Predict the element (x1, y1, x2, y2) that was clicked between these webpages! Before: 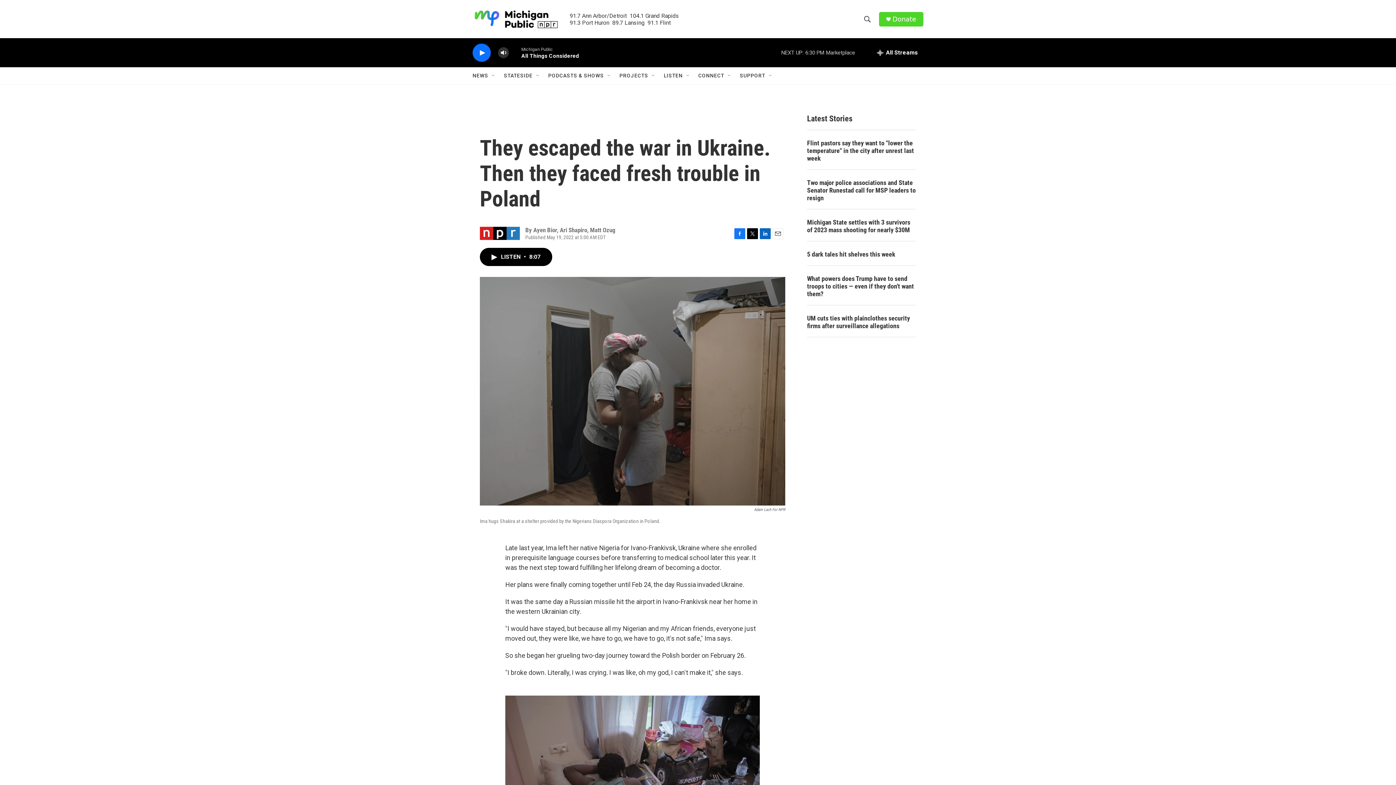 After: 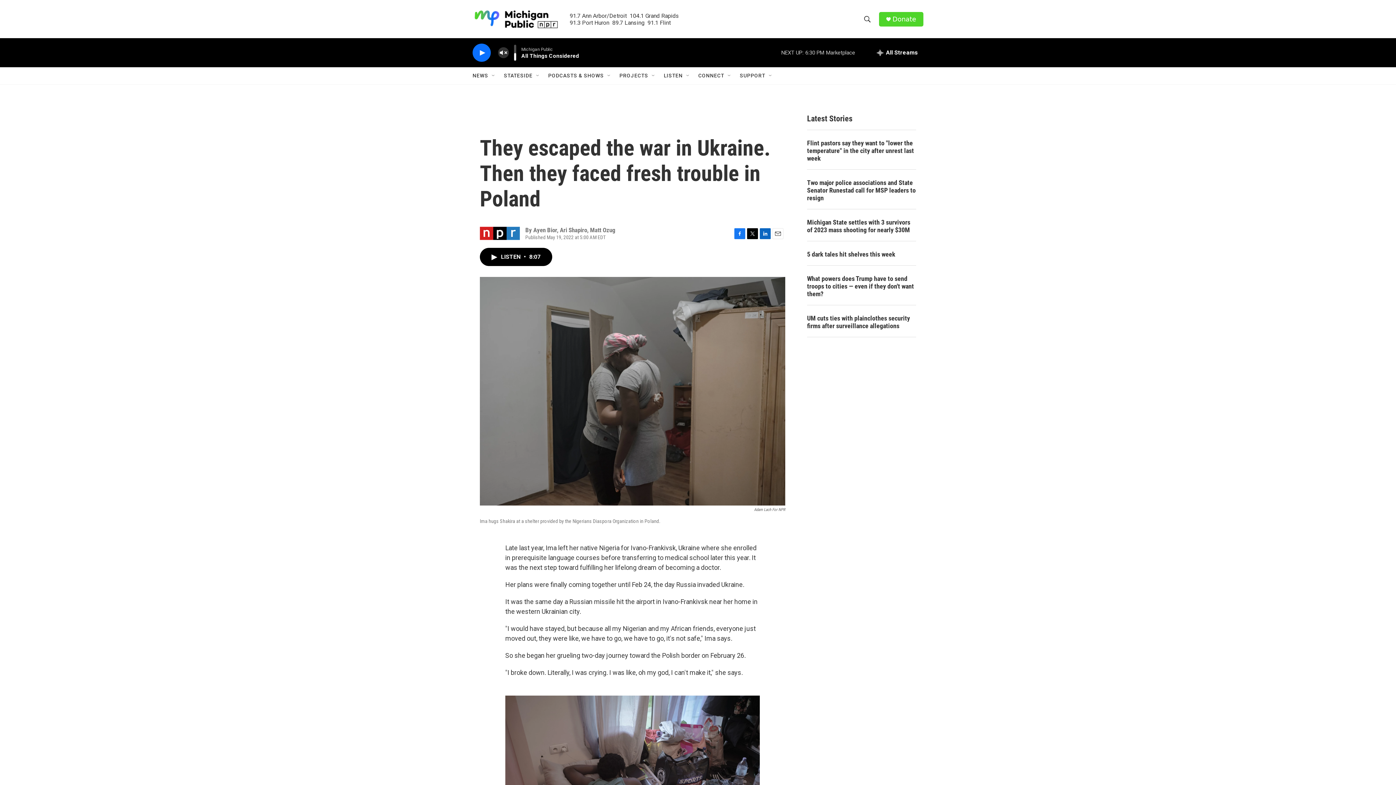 Action: label: volume bbox: (497, 44, 509, 60)